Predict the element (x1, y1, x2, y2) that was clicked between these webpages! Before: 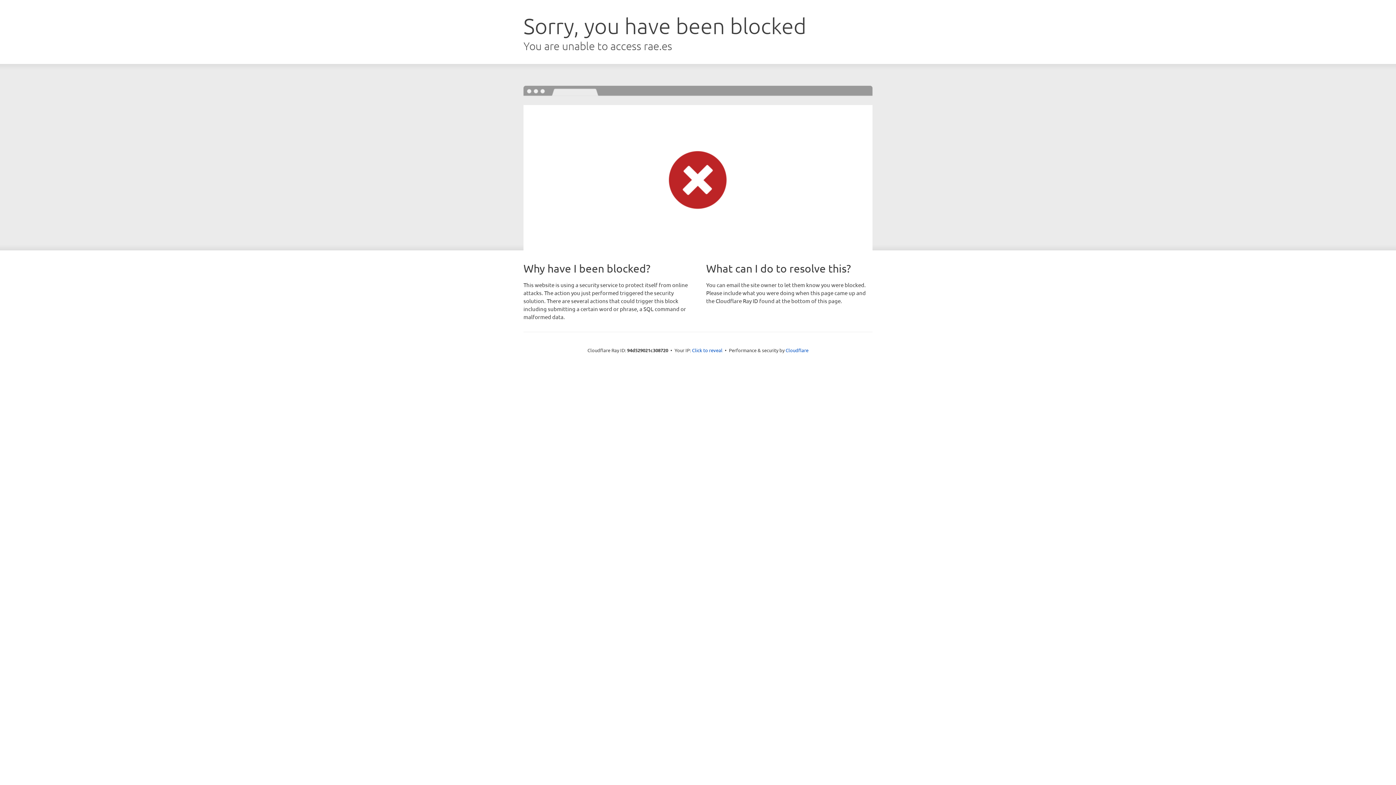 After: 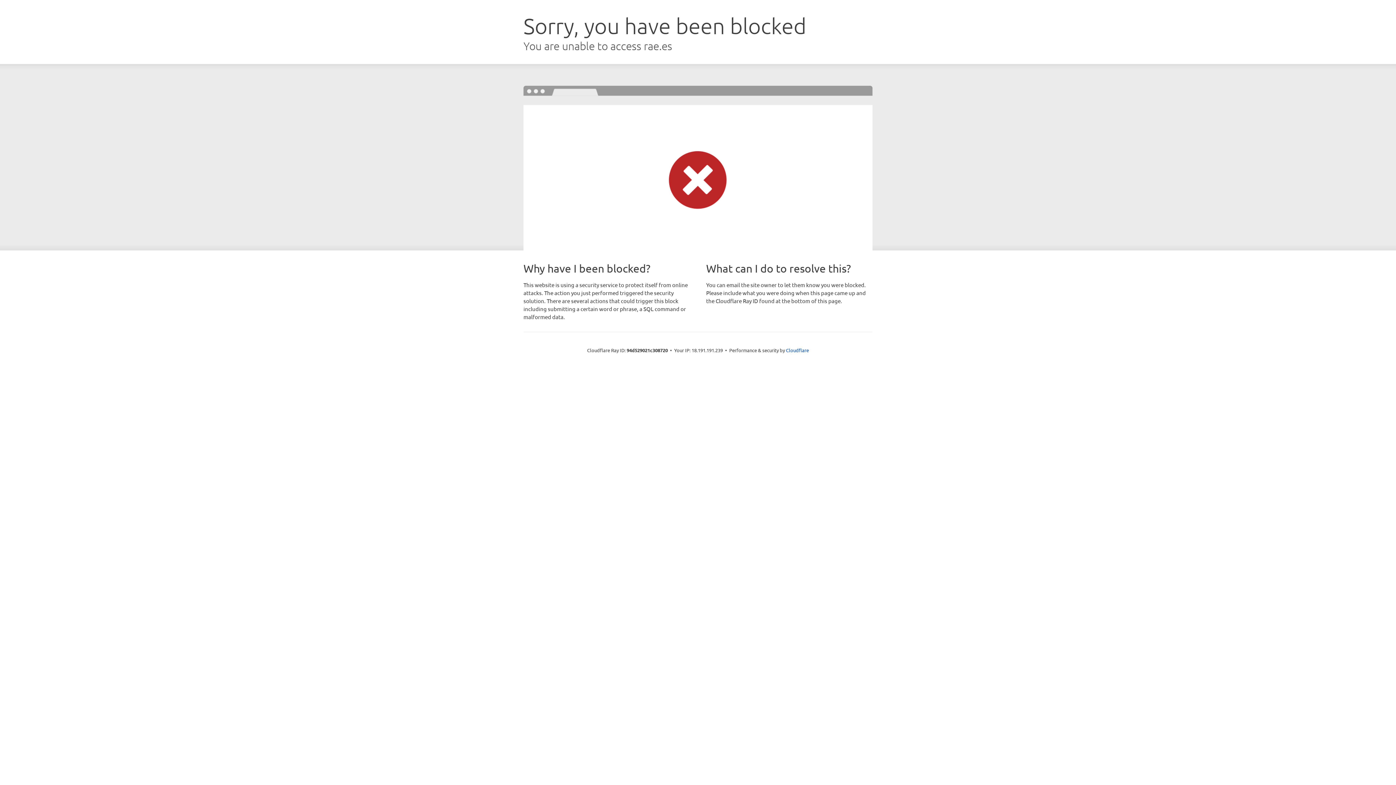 Action: bbox: (692, 346, 722, 353) label: Click to reveal